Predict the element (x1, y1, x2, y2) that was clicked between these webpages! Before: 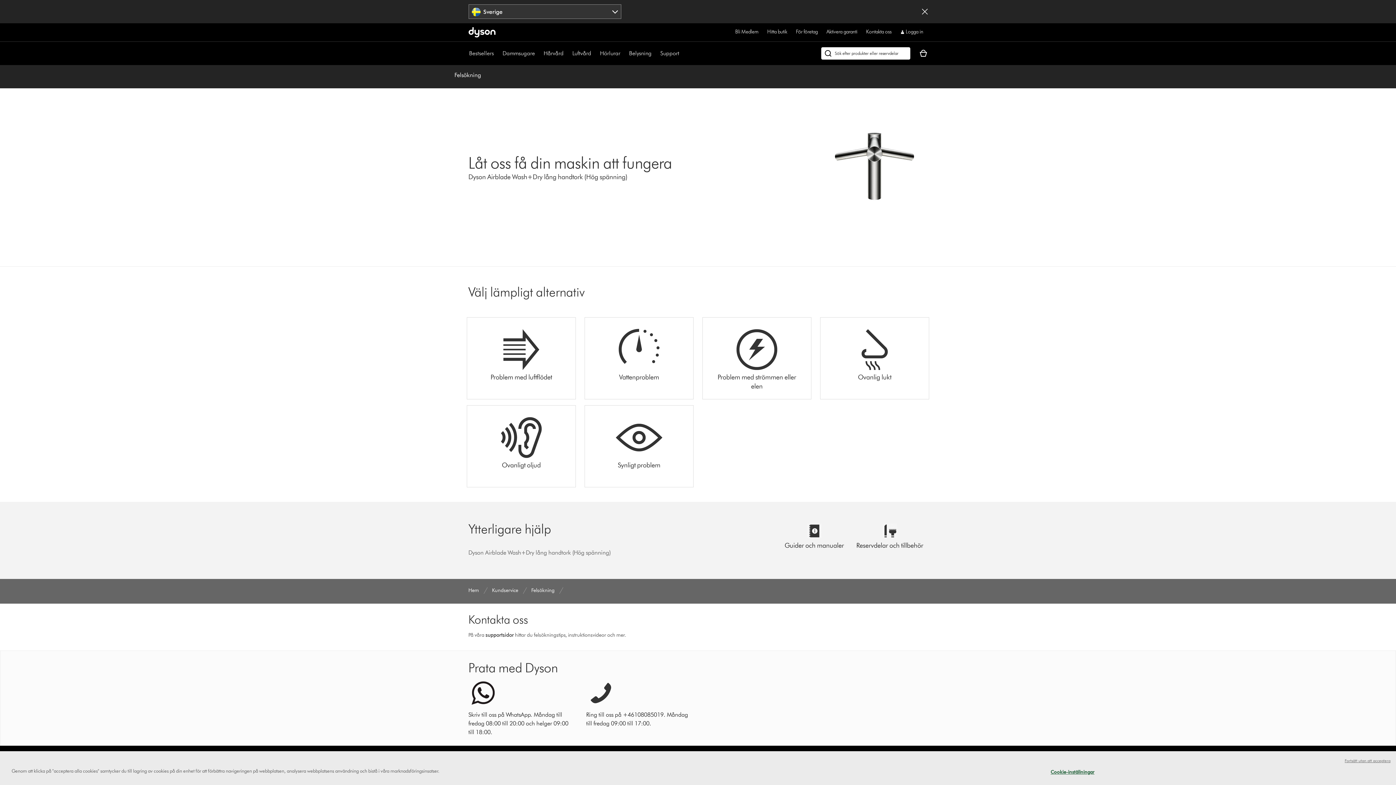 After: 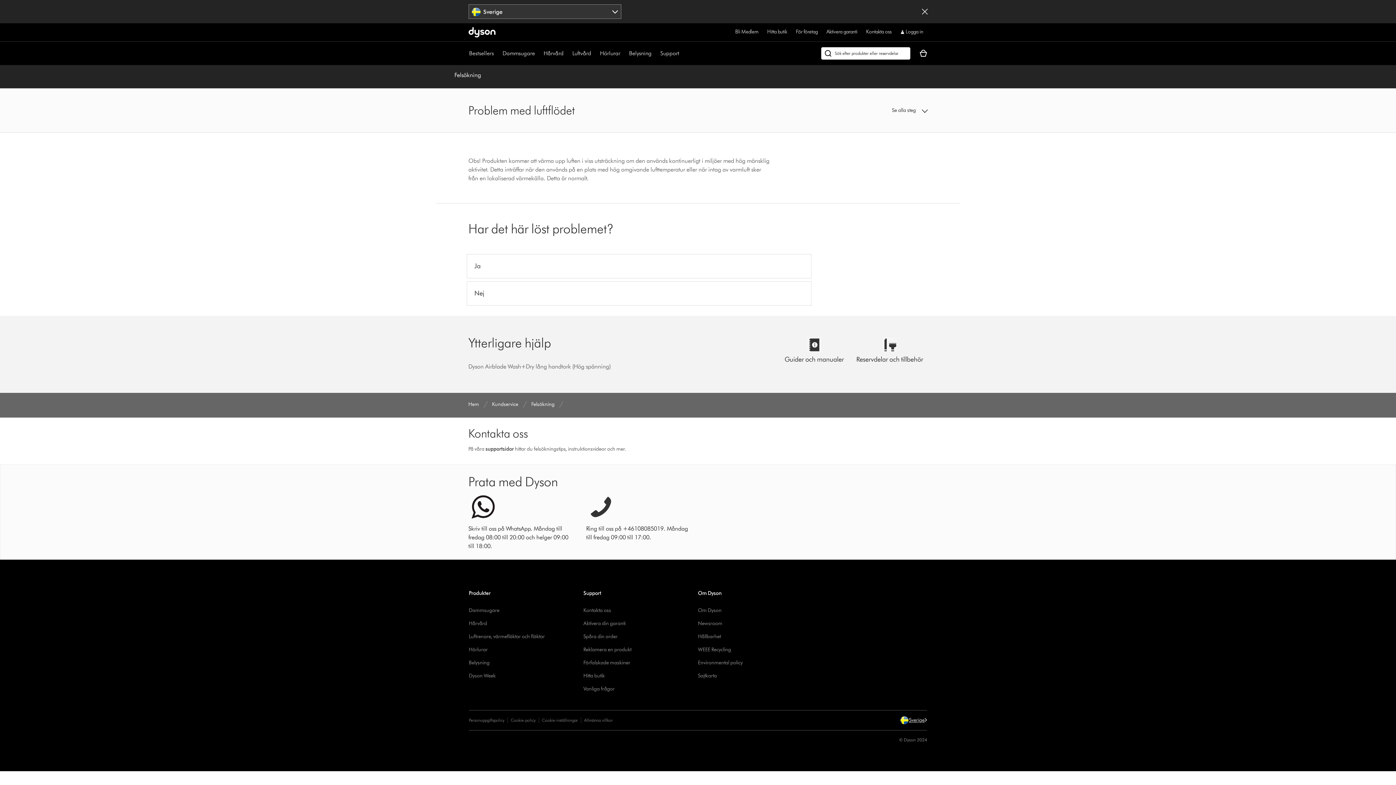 Action: bbox: (466, 317, 576, 399) label: Problem med luftflödet